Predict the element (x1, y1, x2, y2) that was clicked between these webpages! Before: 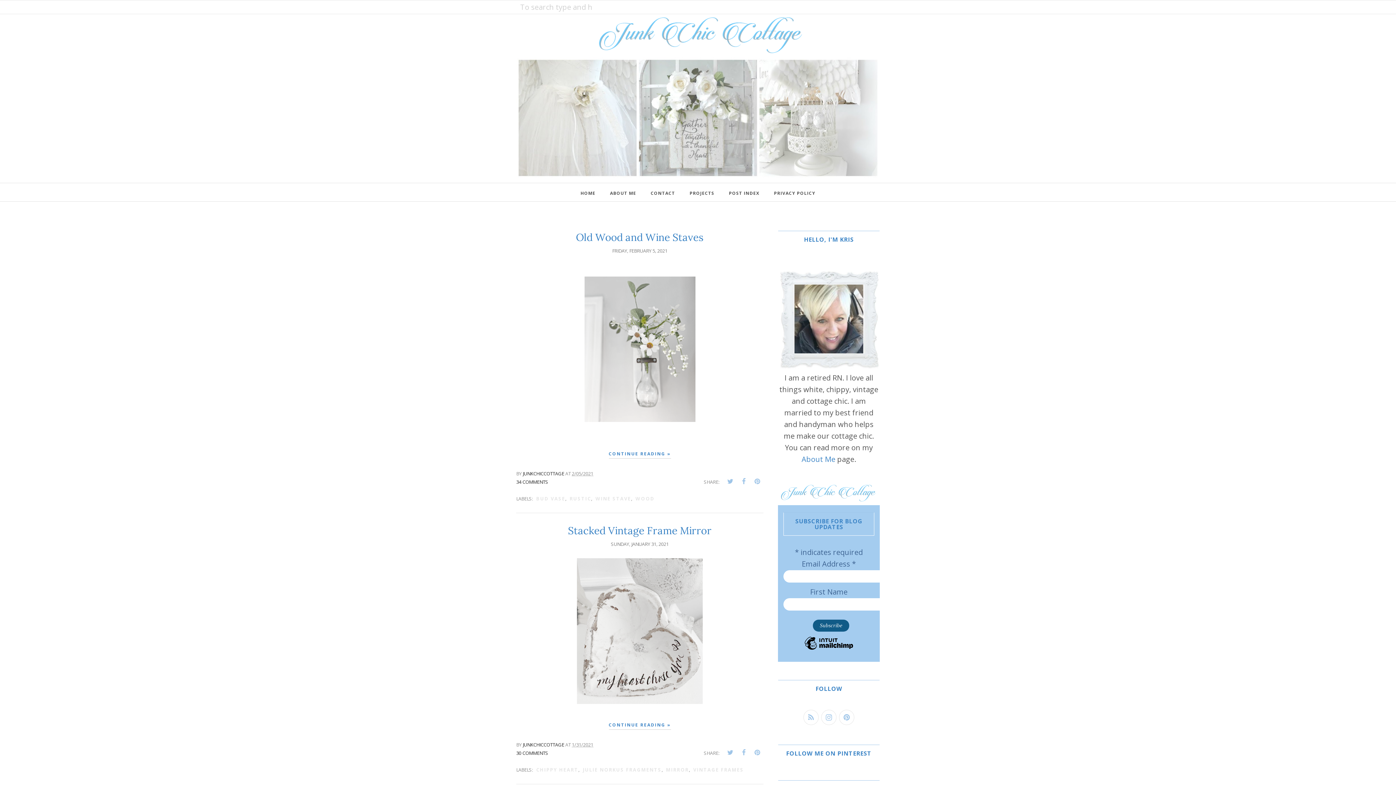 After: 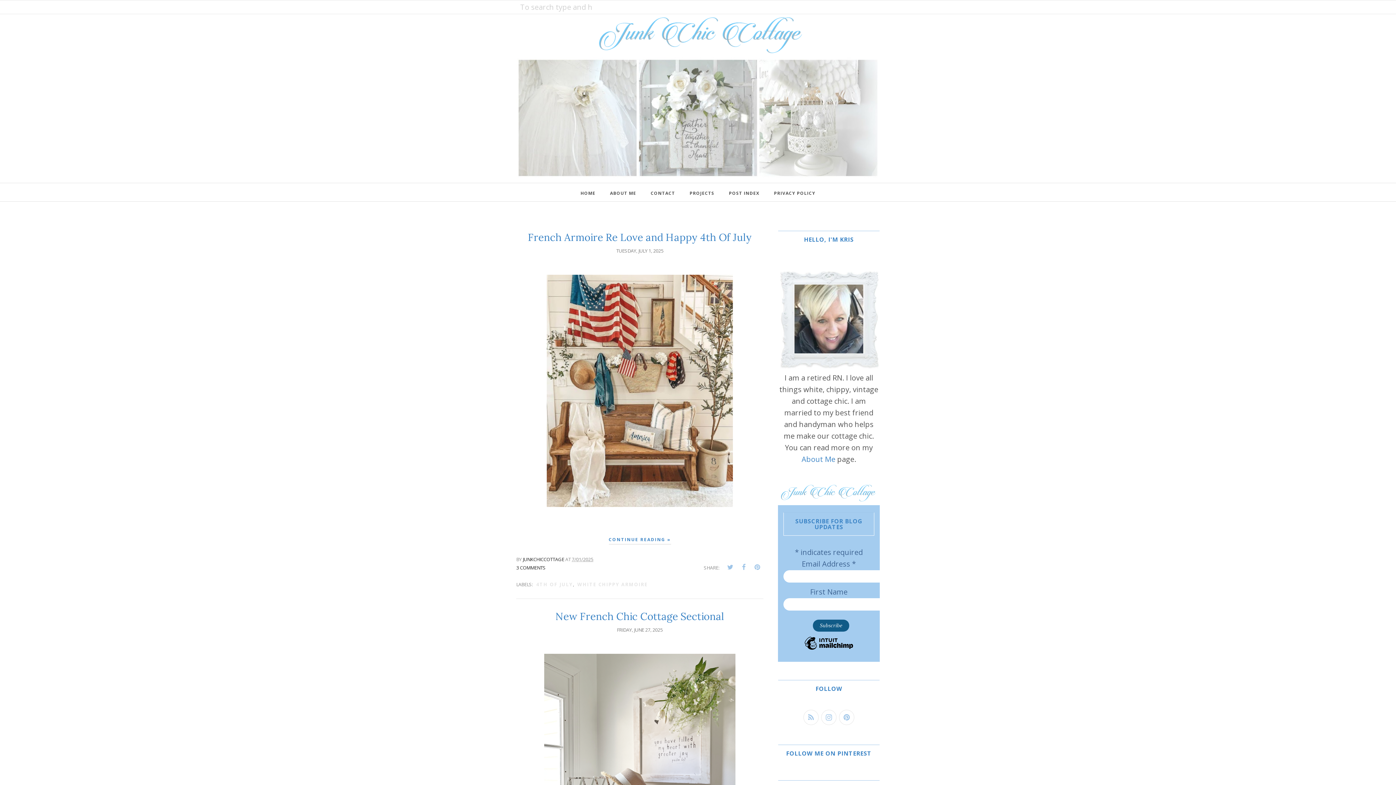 Action: bbox: (516, 57, 880, 178)